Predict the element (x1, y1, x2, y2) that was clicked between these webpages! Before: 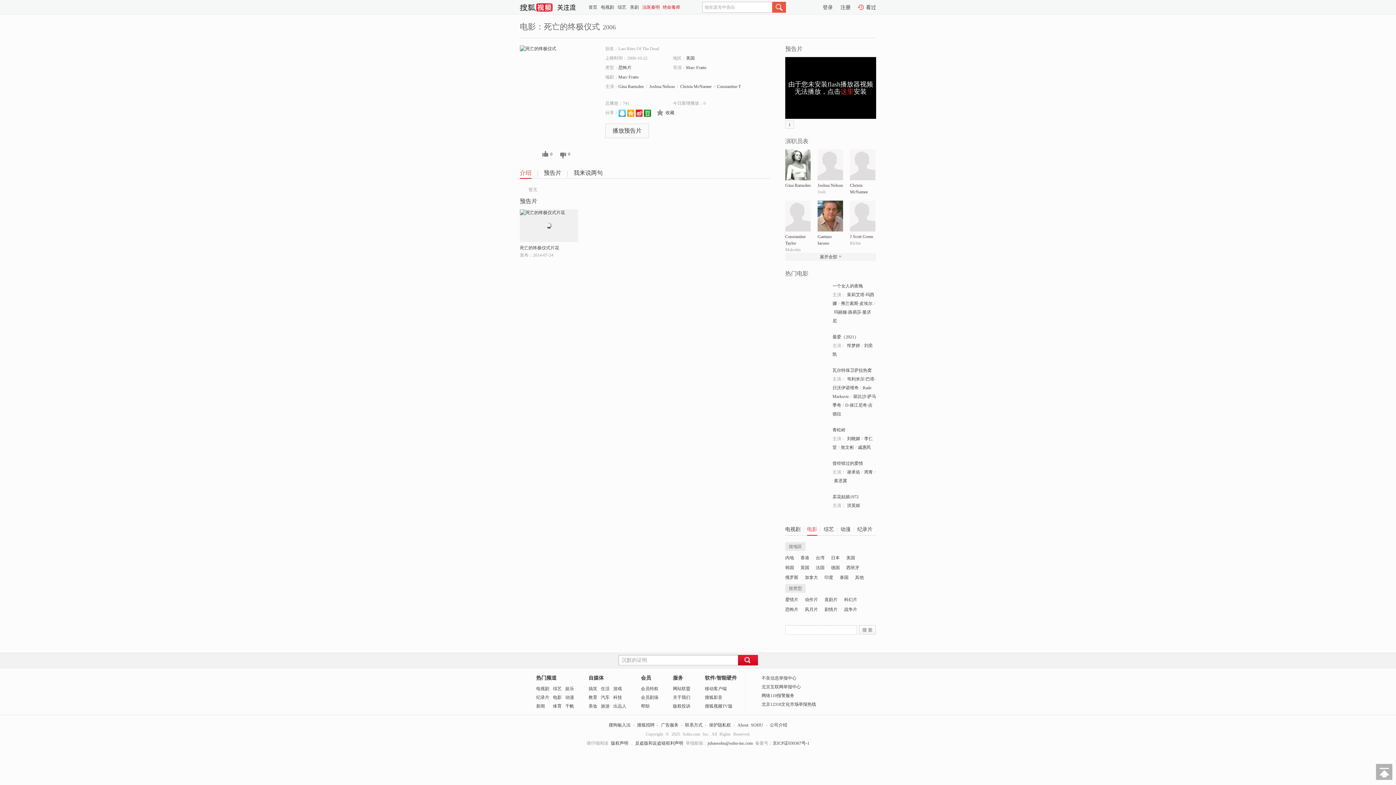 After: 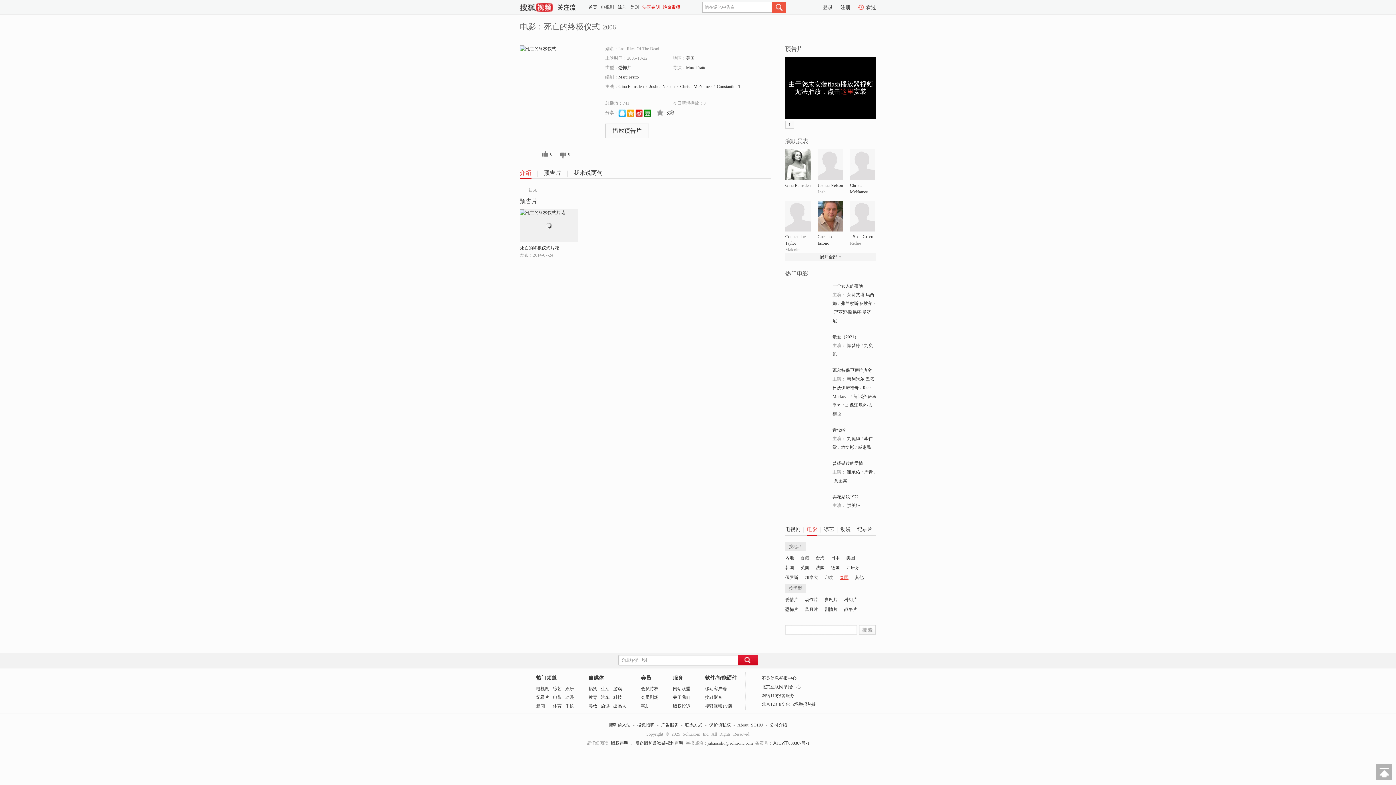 Action: label: 泰国 bbox: (840, 574, 848, 581)